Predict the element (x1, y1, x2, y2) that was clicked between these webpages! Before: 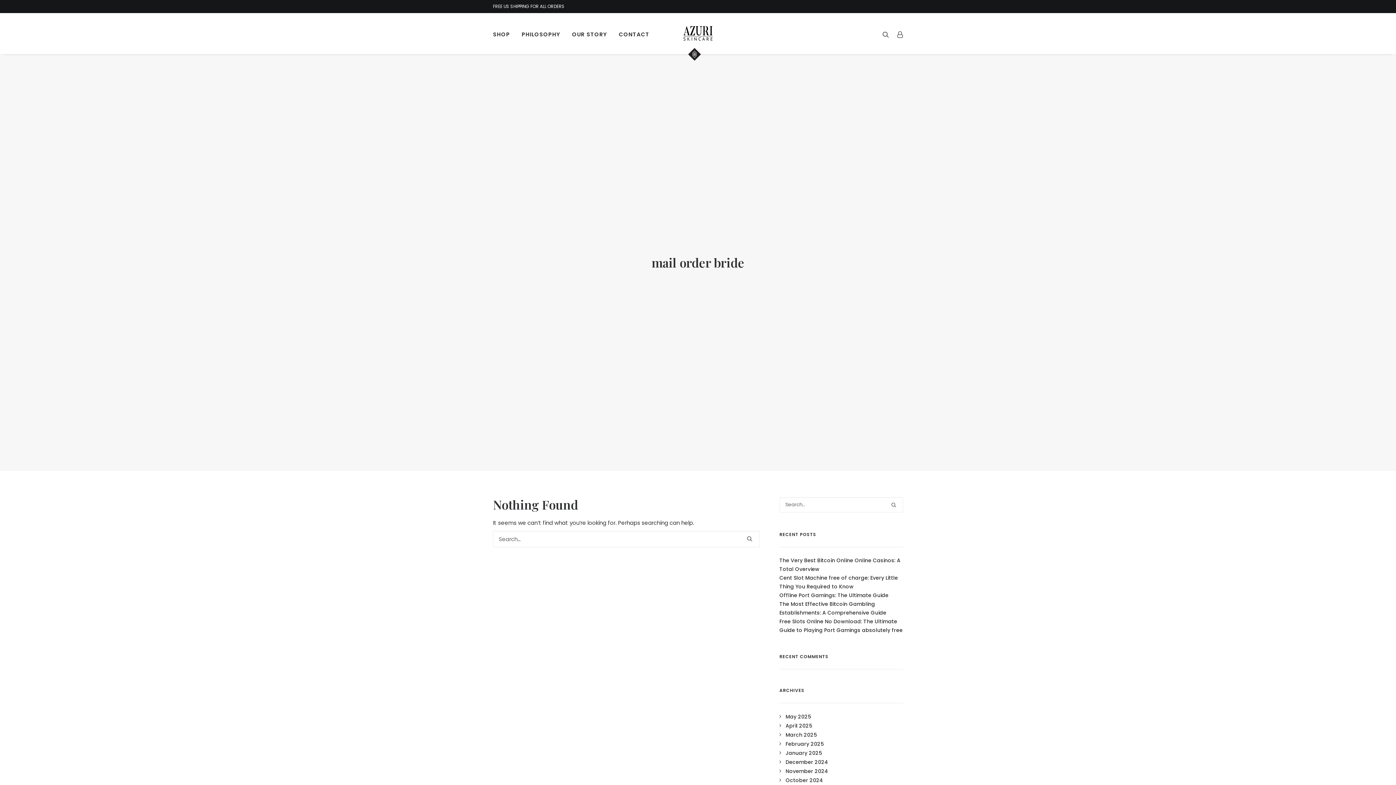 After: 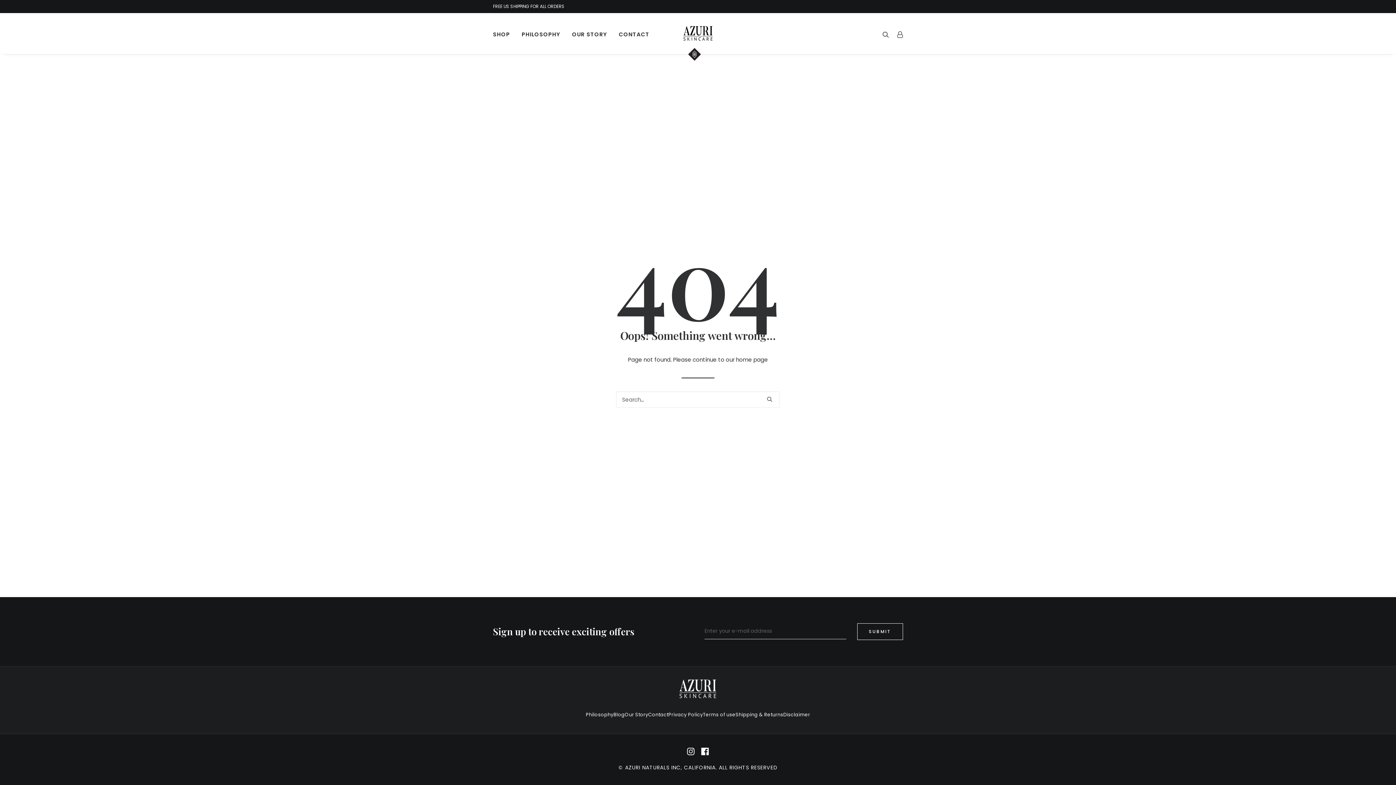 Action: bbox: (894, 13, 903, 53)